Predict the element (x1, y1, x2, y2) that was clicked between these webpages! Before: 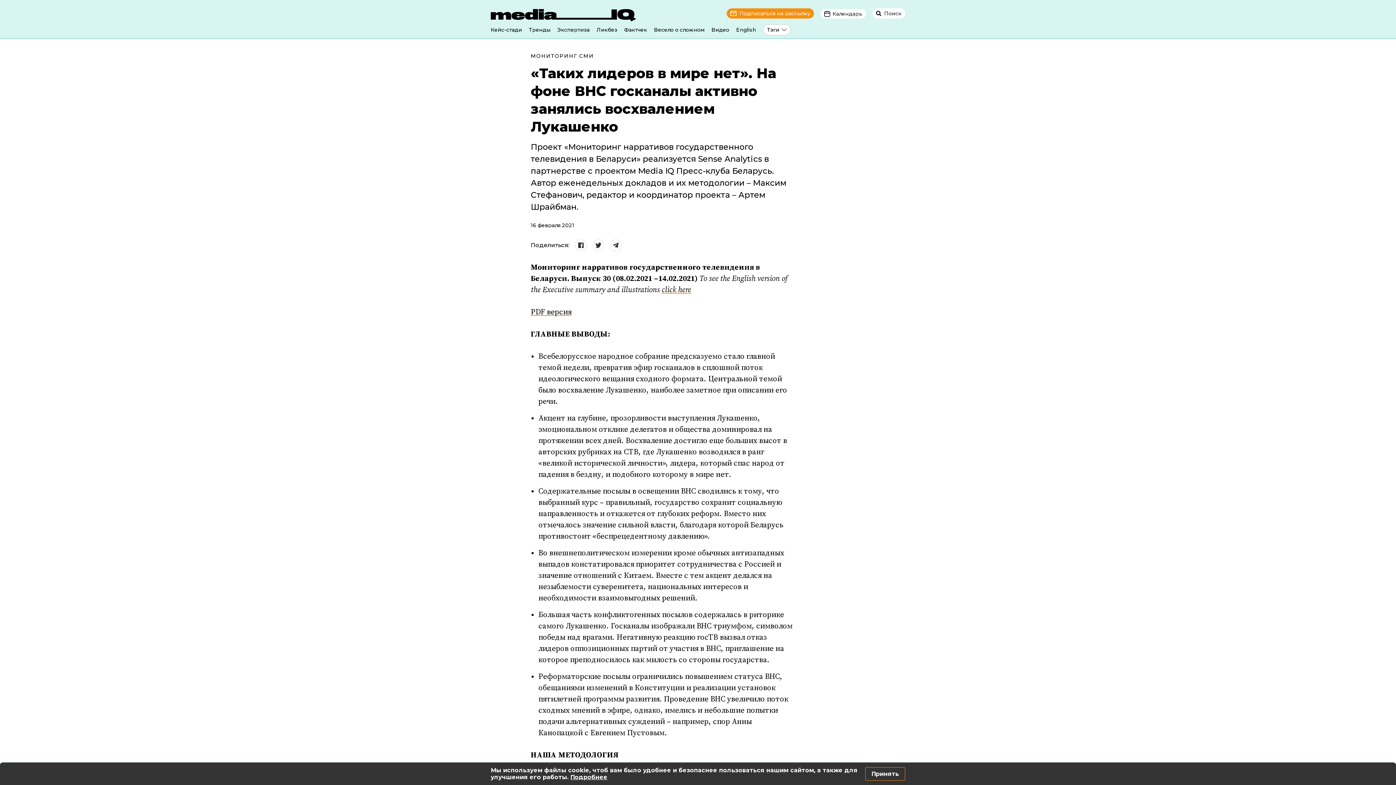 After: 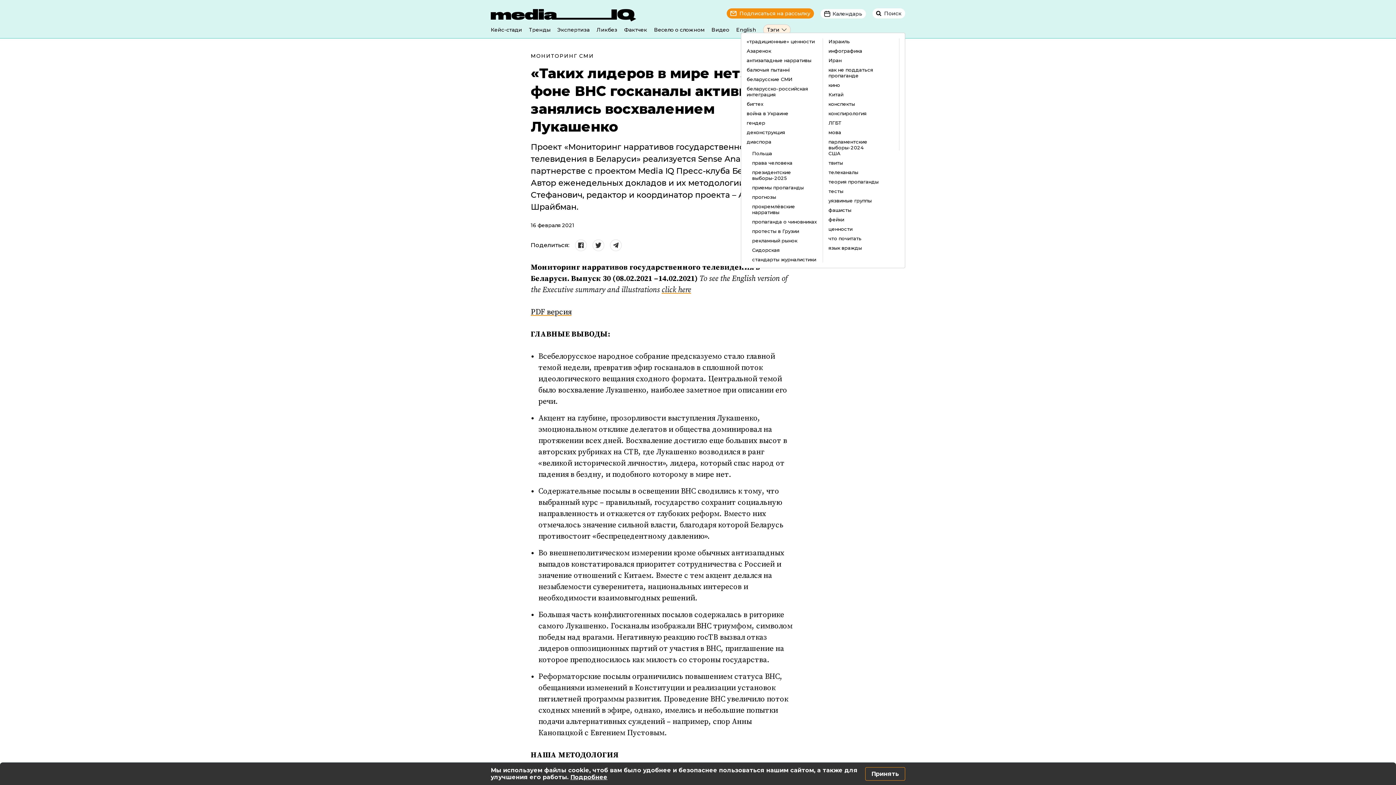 Action: bbox: (763, 24, 790, 35) label: Тэги